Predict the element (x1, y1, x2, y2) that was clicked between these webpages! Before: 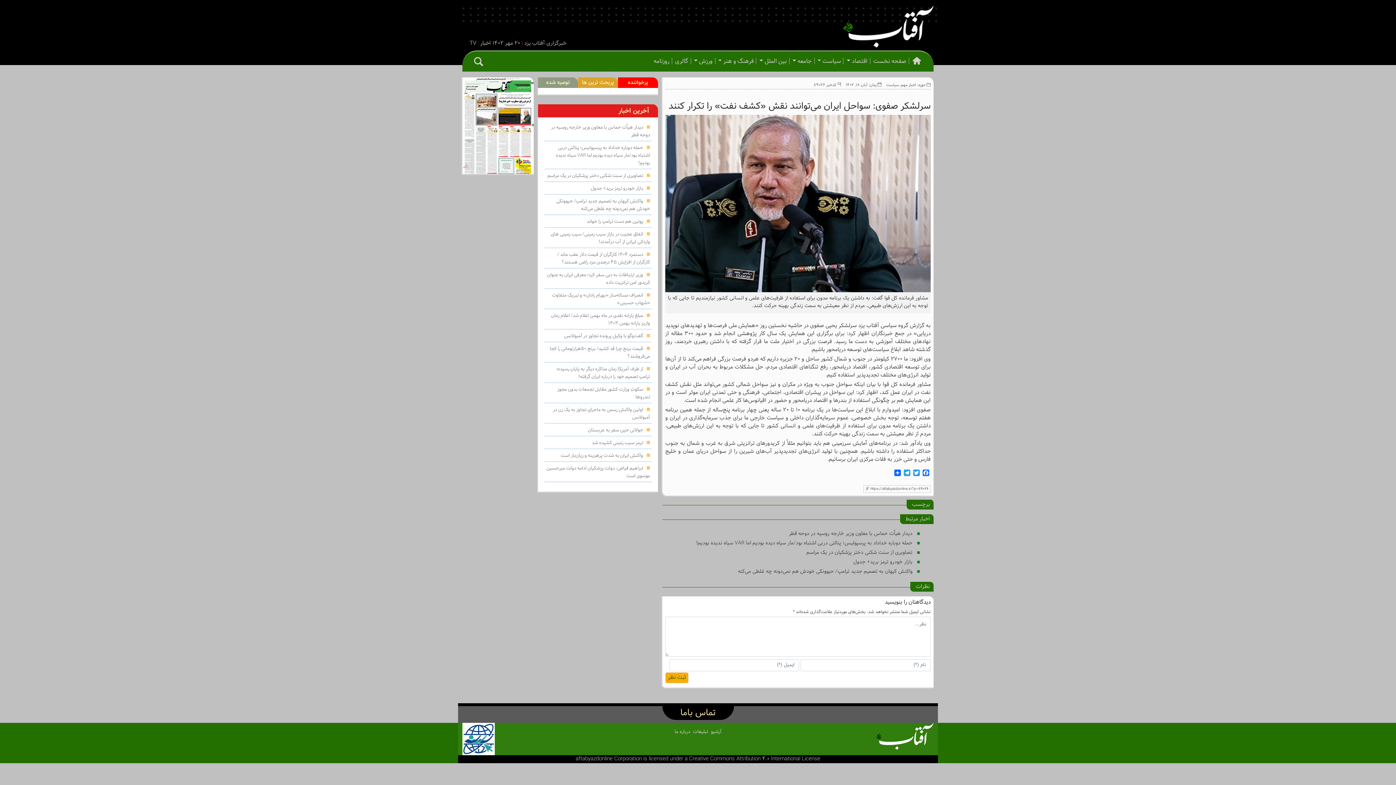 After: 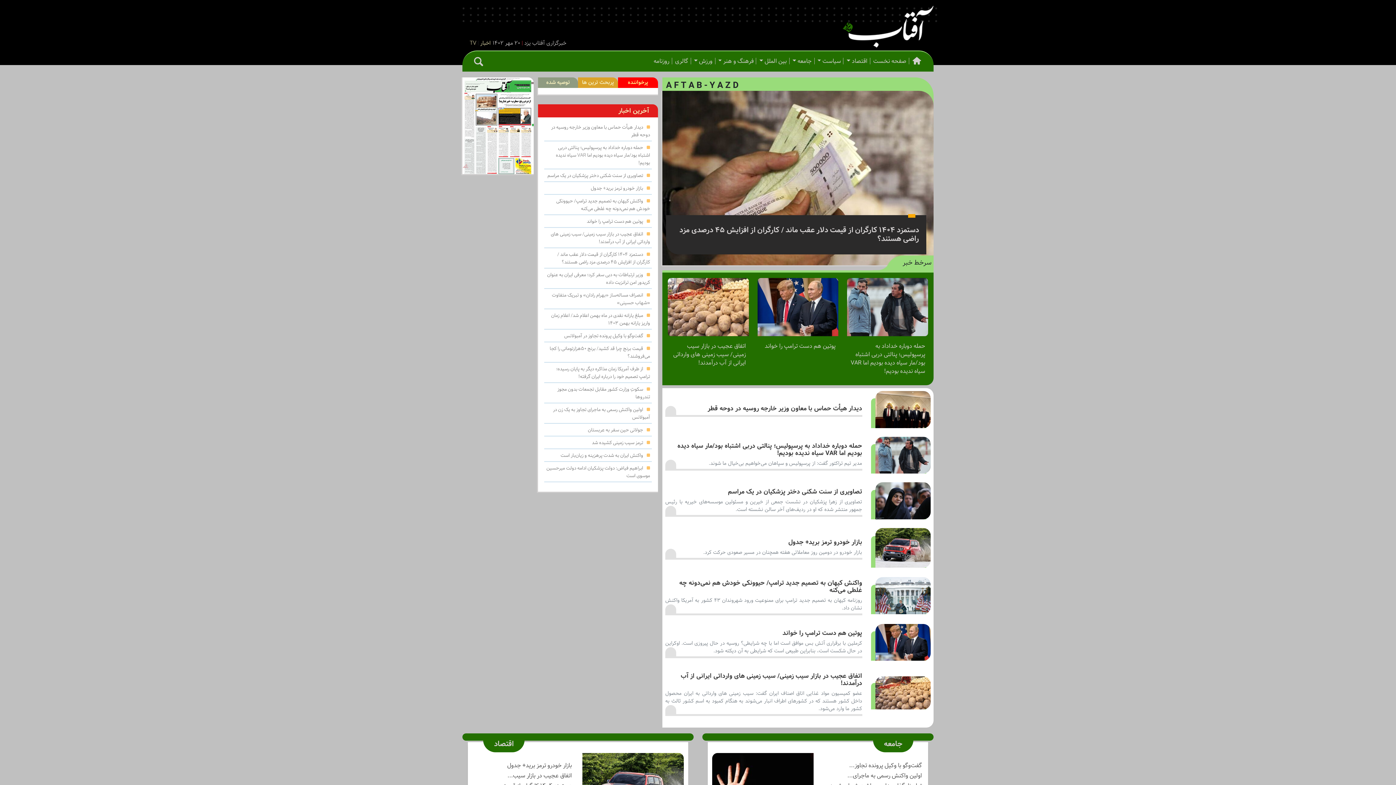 Action: bbox: (870, 54, 909, 68) label: صفحه نخست